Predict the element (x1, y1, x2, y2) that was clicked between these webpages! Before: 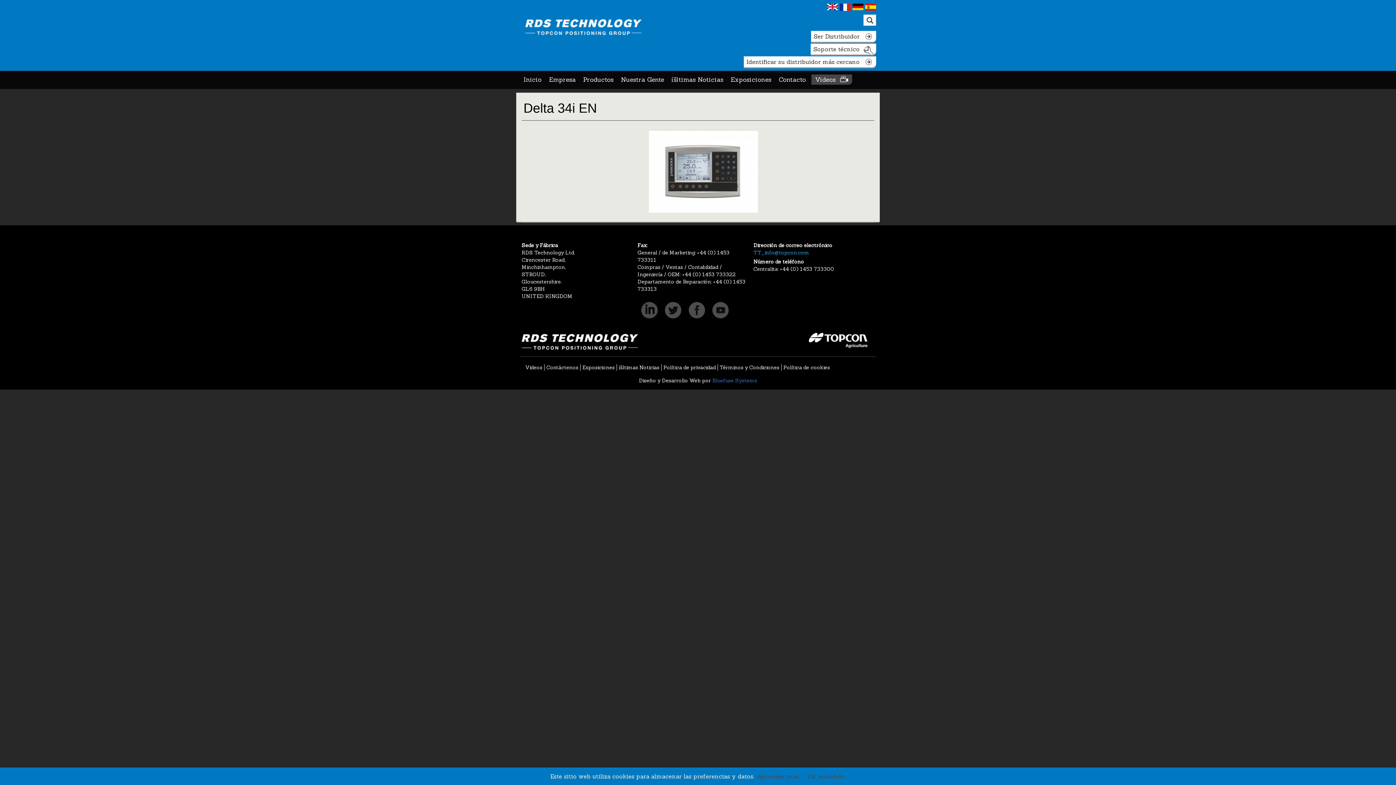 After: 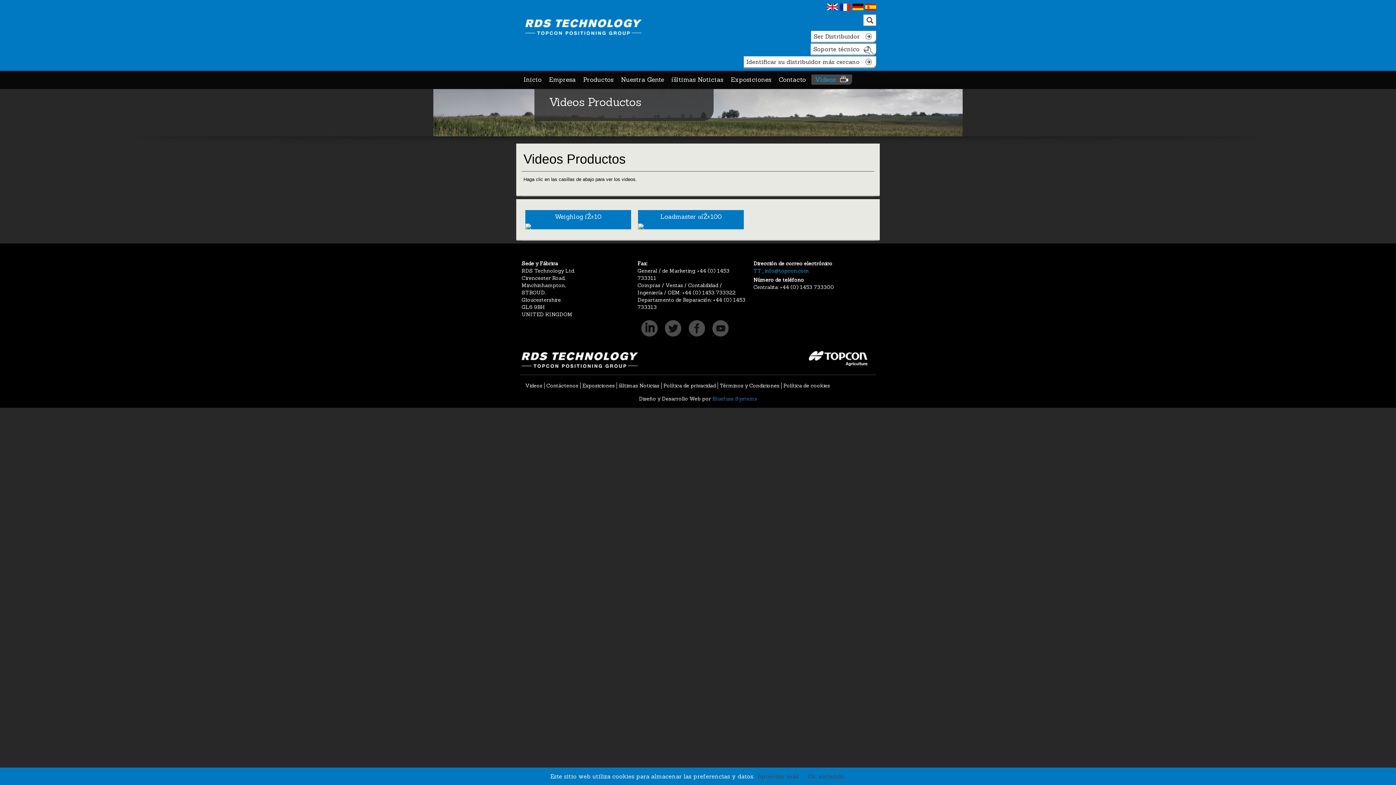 Action: label: Videos bbox: (815, 75, 843, 83)